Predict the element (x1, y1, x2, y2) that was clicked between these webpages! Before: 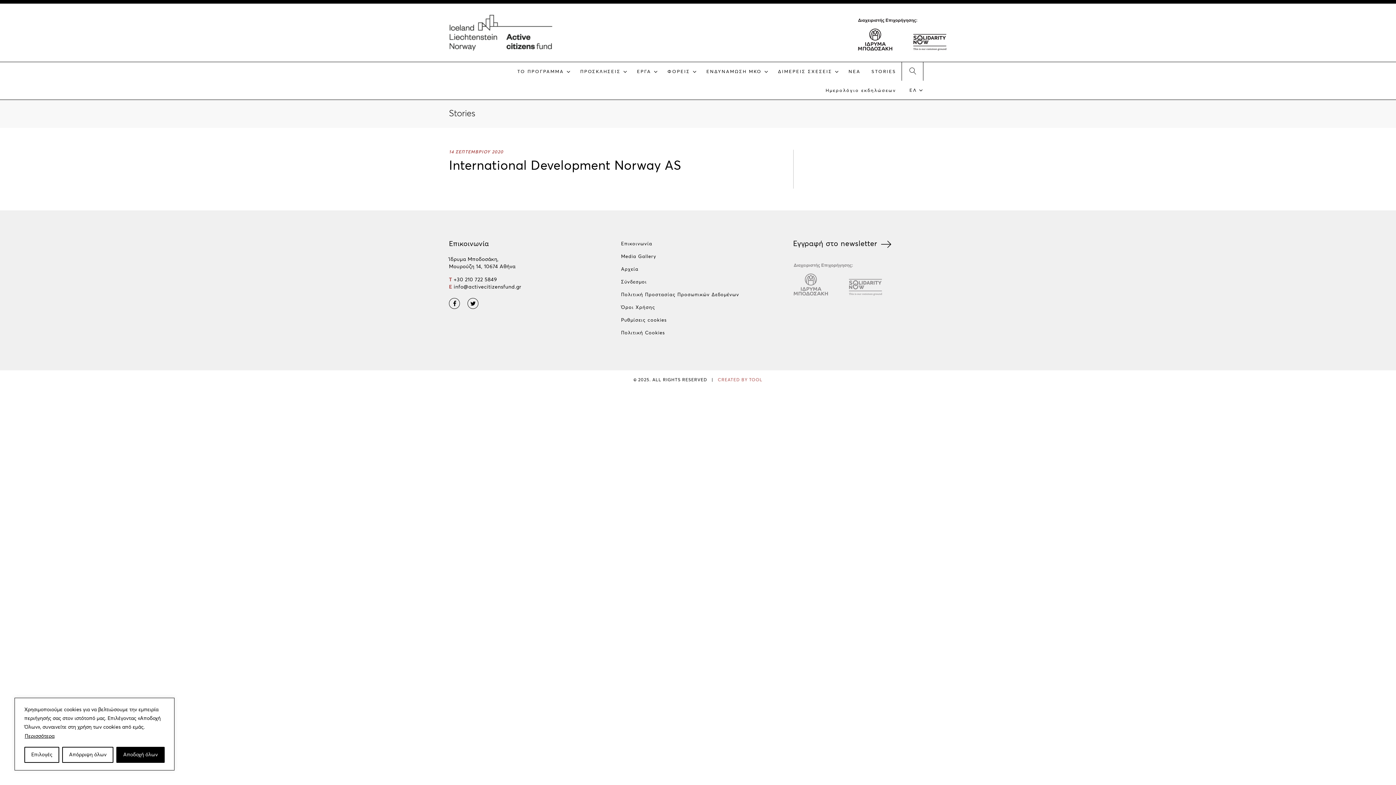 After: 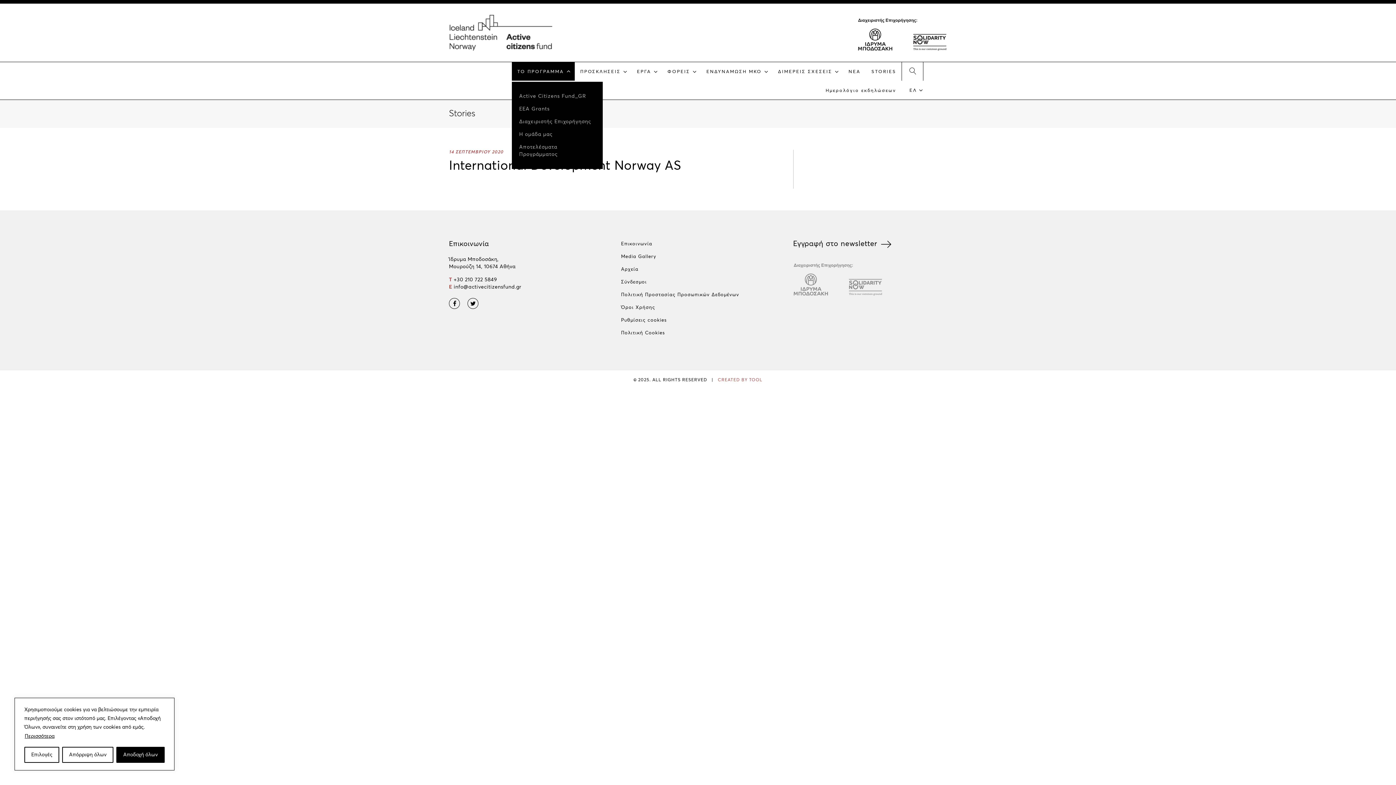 Action: bbox: (512, 61, 569, 80) label: ΤΟ ΠΡΟΓΡΑΜΜΑ